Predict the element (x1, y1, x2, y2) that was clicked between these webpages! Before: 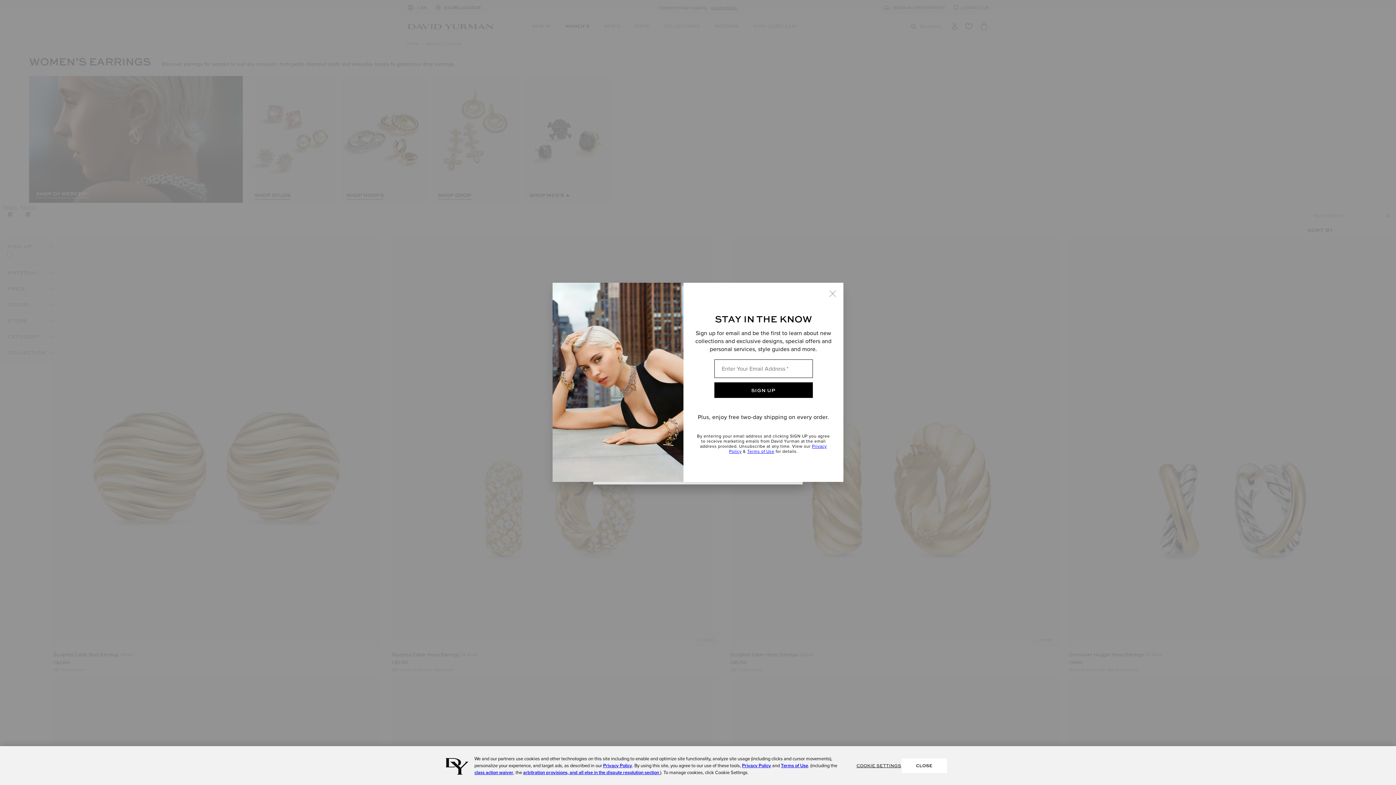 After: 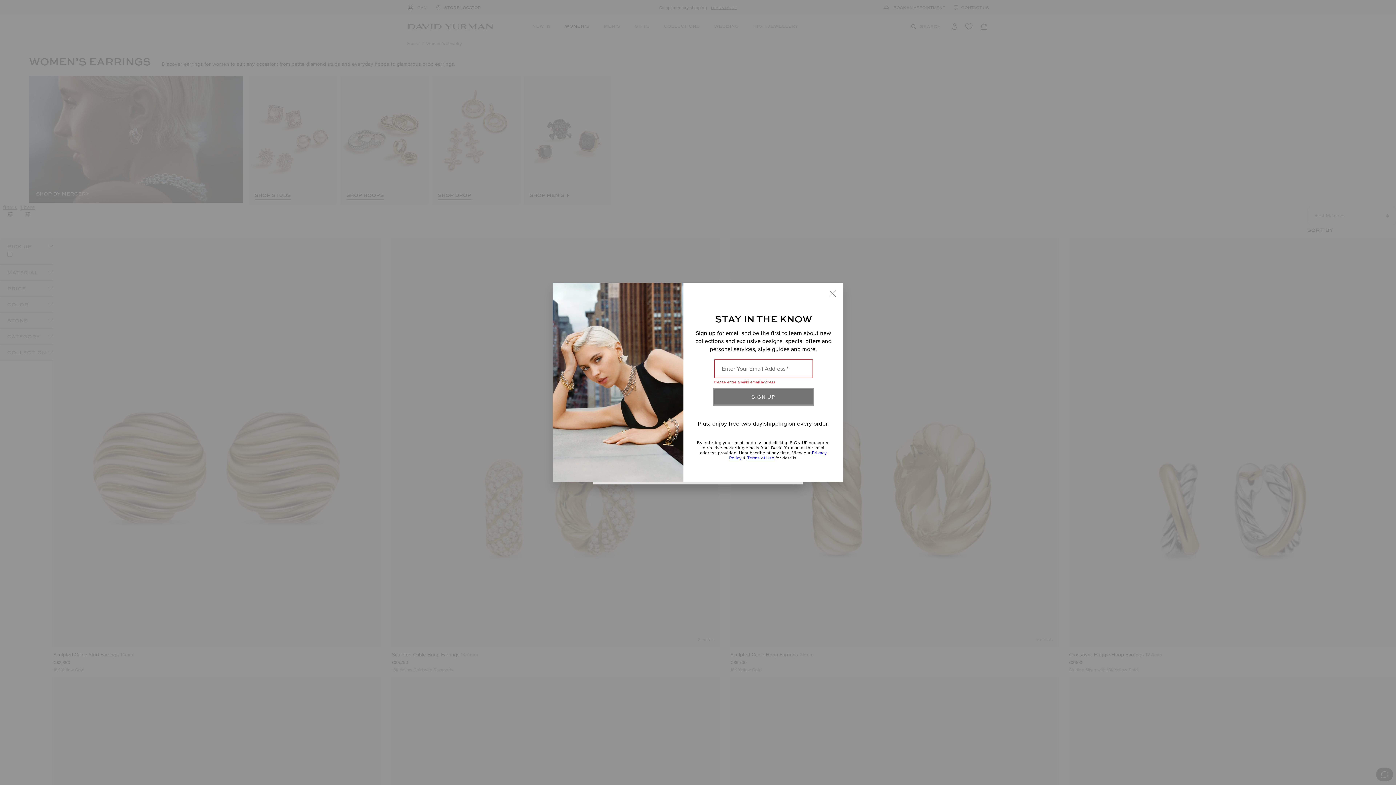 Action: label: SIGN UP bbox: (714, 382, 812, 398)